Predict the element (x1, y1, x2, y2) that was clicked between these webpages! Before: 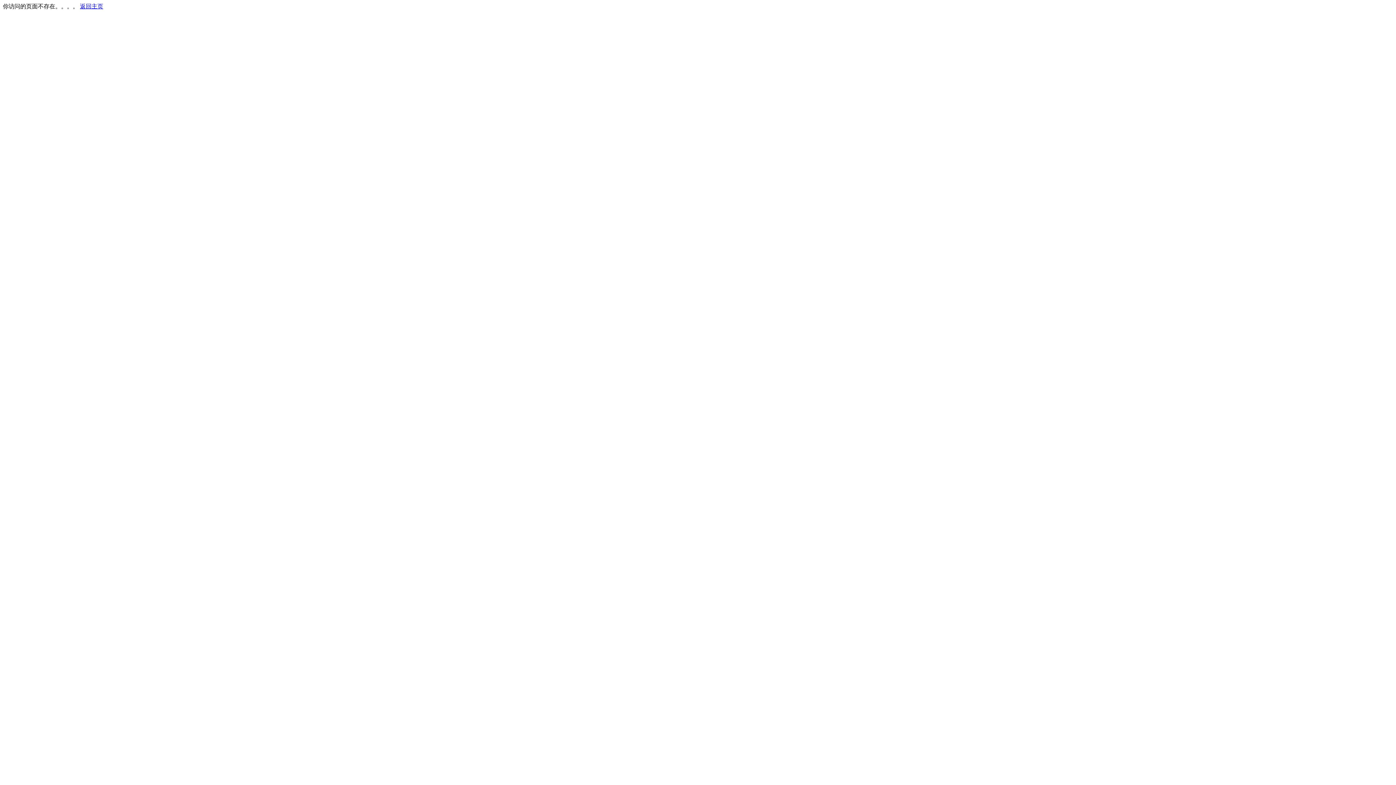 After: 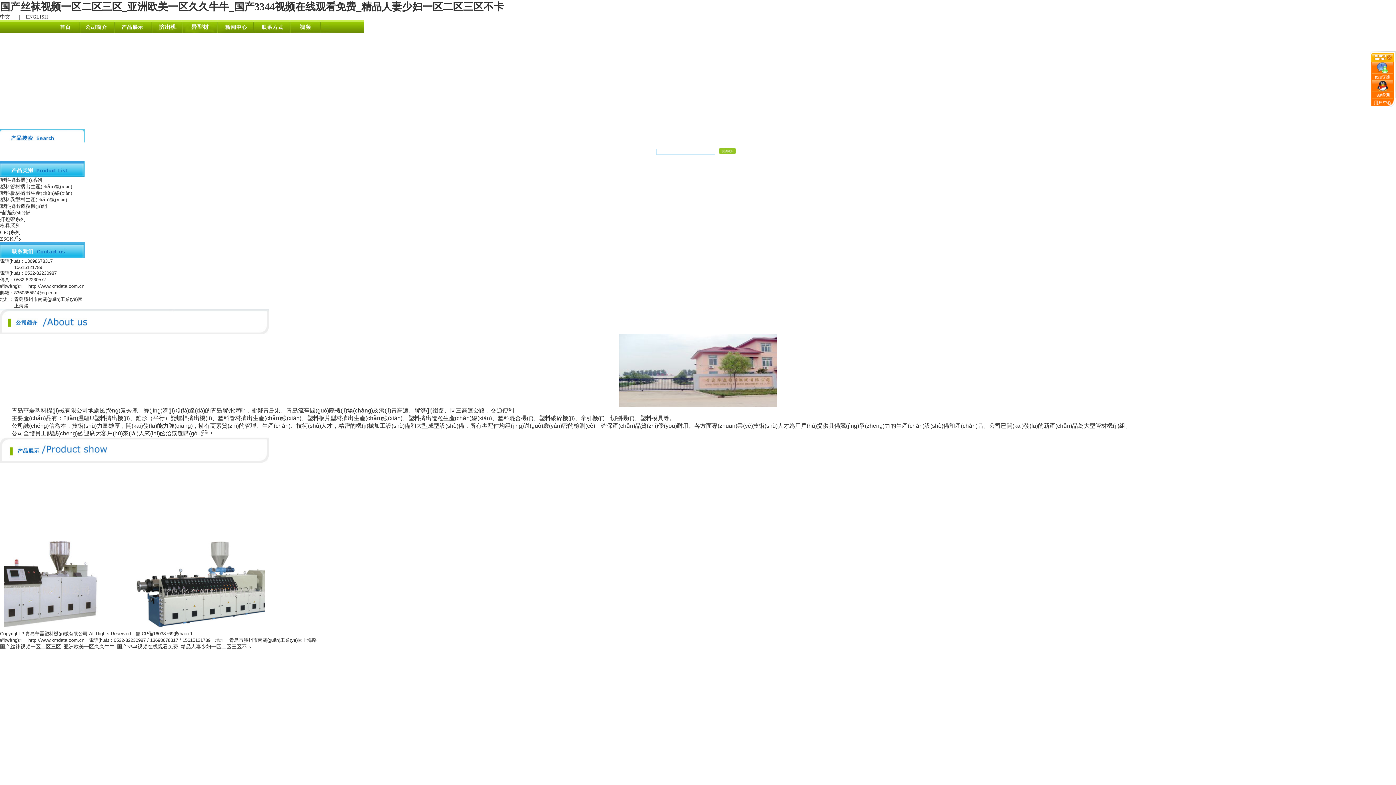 Action: bbox: (80, 3, 103, 9) label: 返回主页